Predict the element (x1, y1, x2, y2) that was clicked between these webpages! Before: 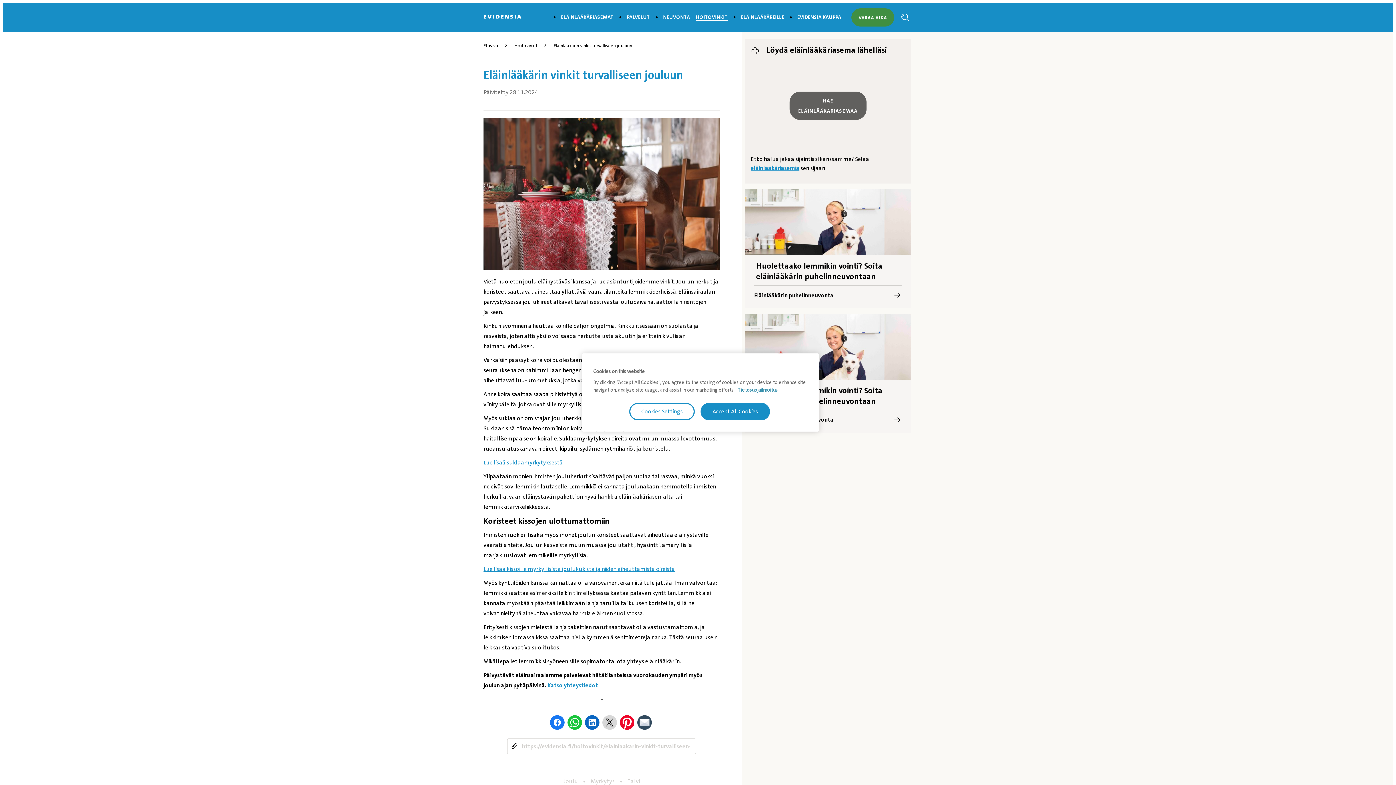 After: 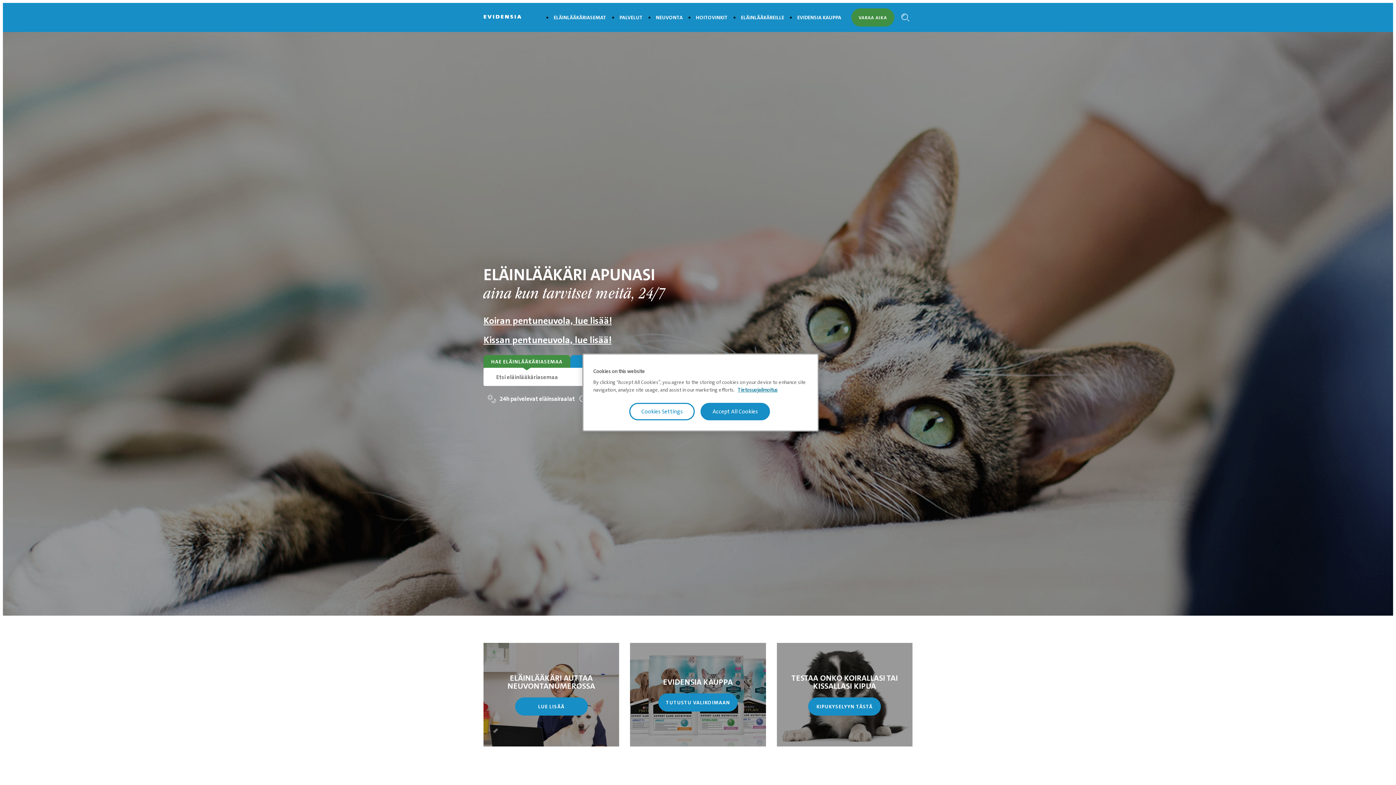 Action: bbox: (483, 18, 521, 25) label: Logo